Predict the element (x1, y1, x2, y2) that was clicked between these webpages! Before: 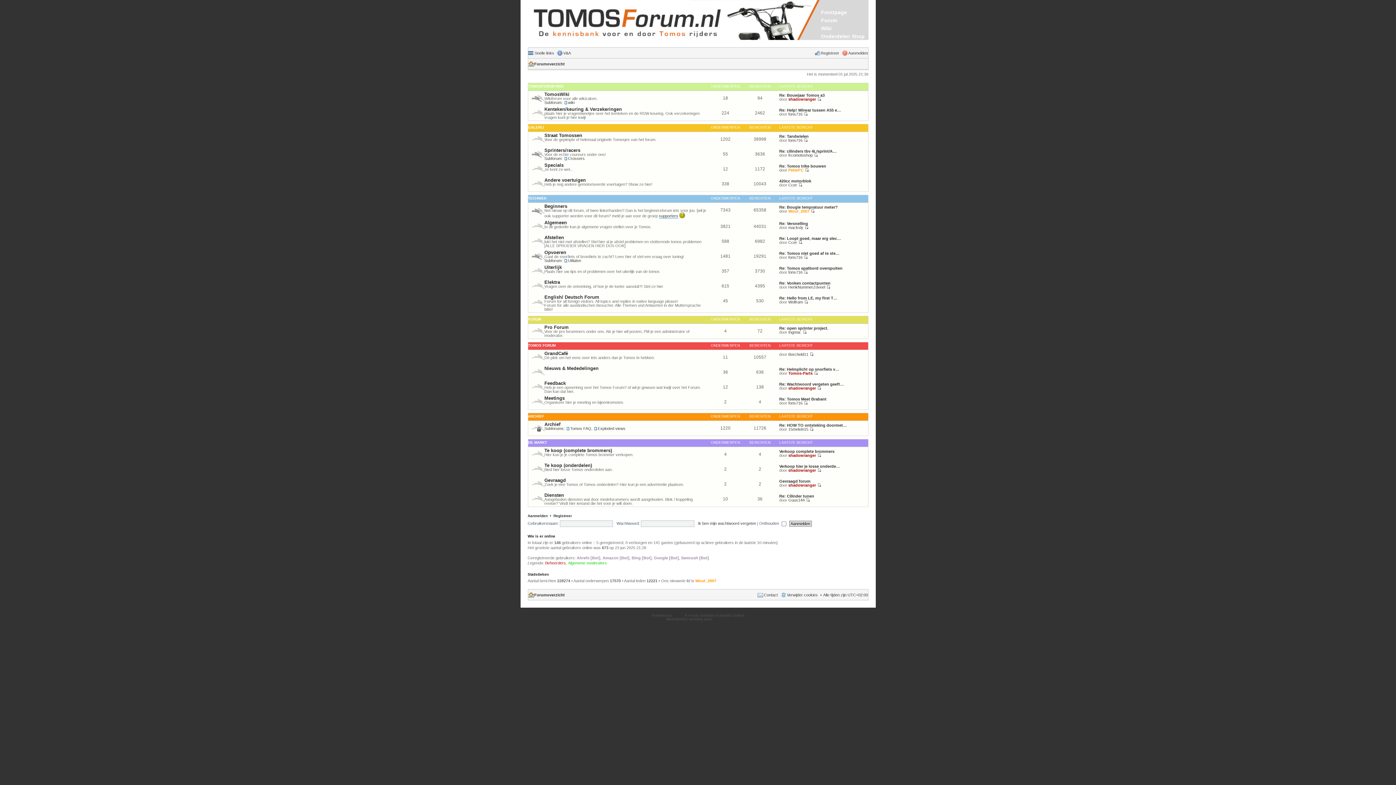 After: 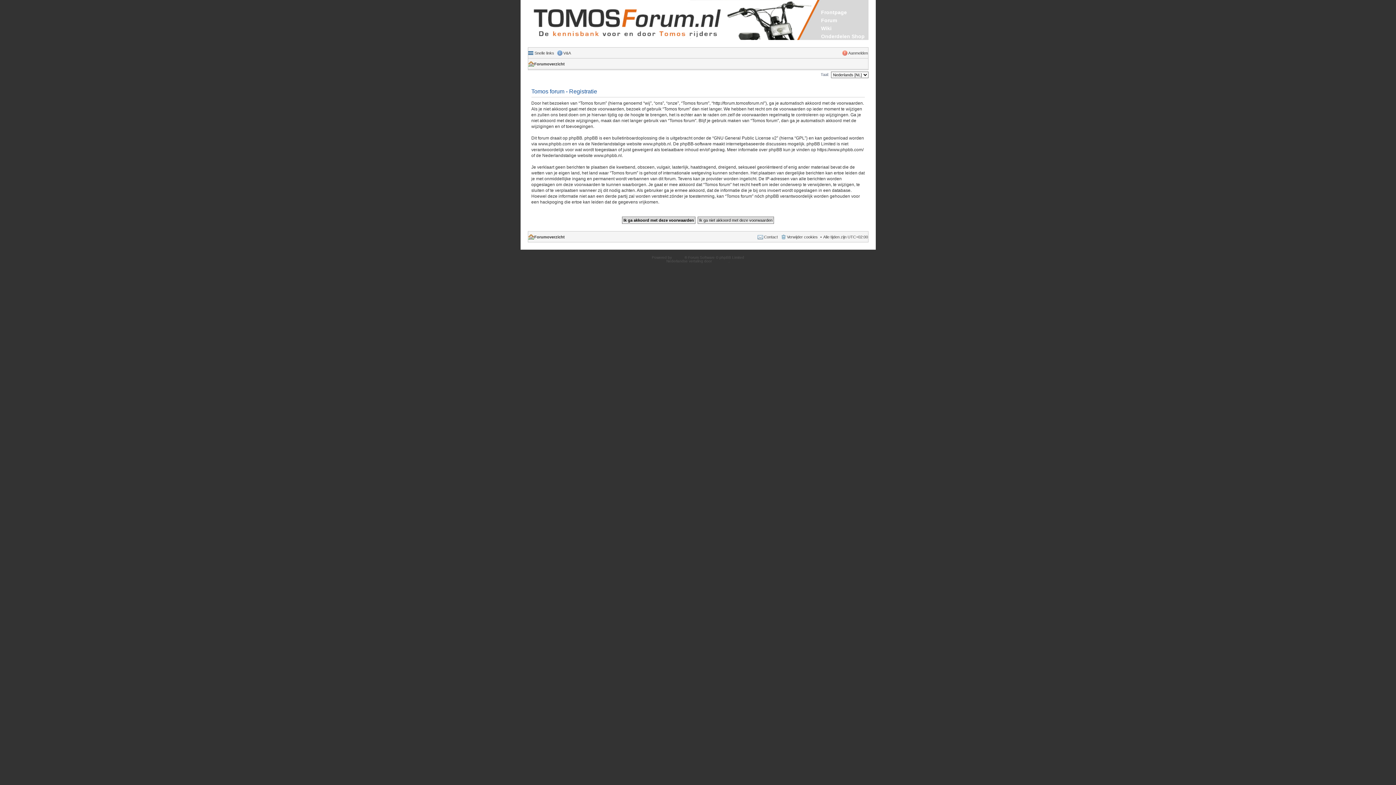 Action: label: Registreer bbox: (814, 48, 839, 57)